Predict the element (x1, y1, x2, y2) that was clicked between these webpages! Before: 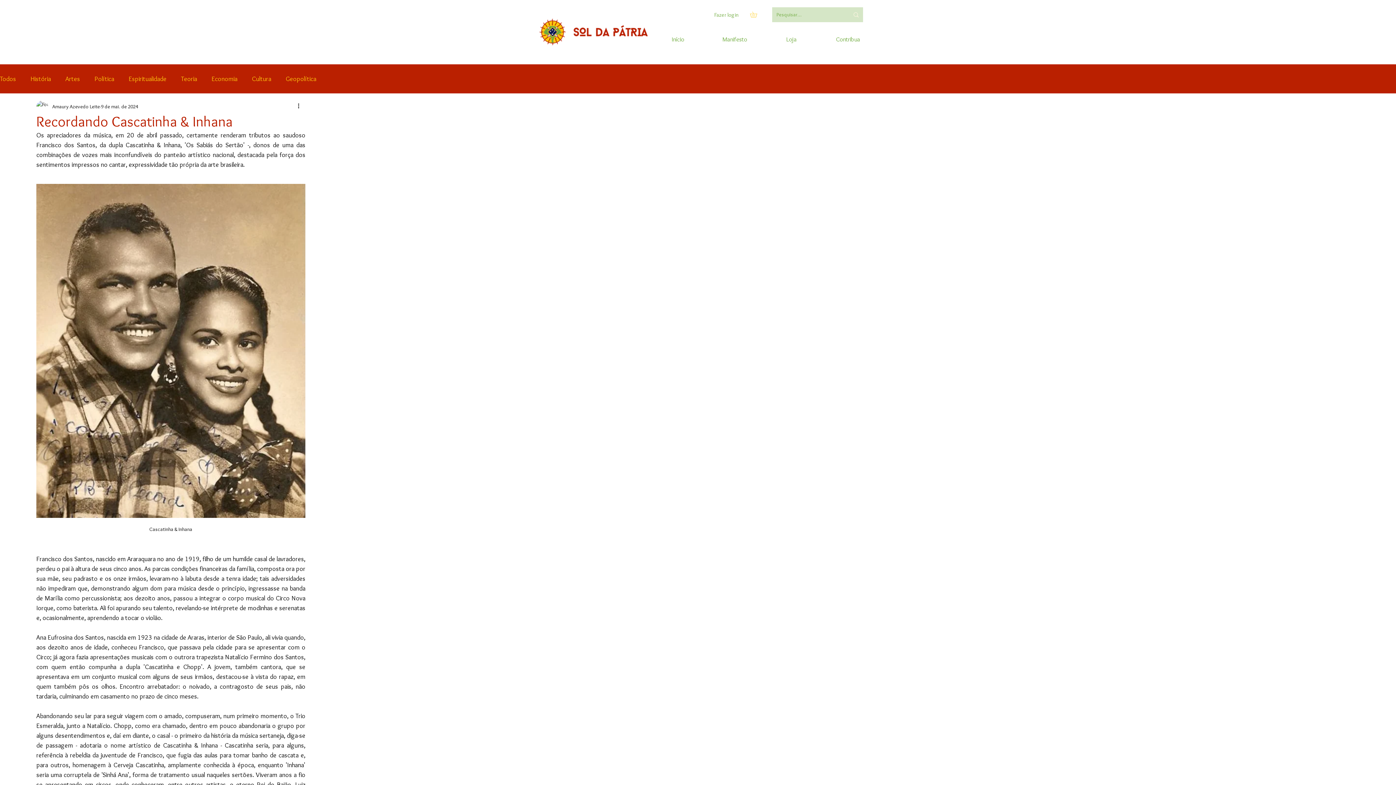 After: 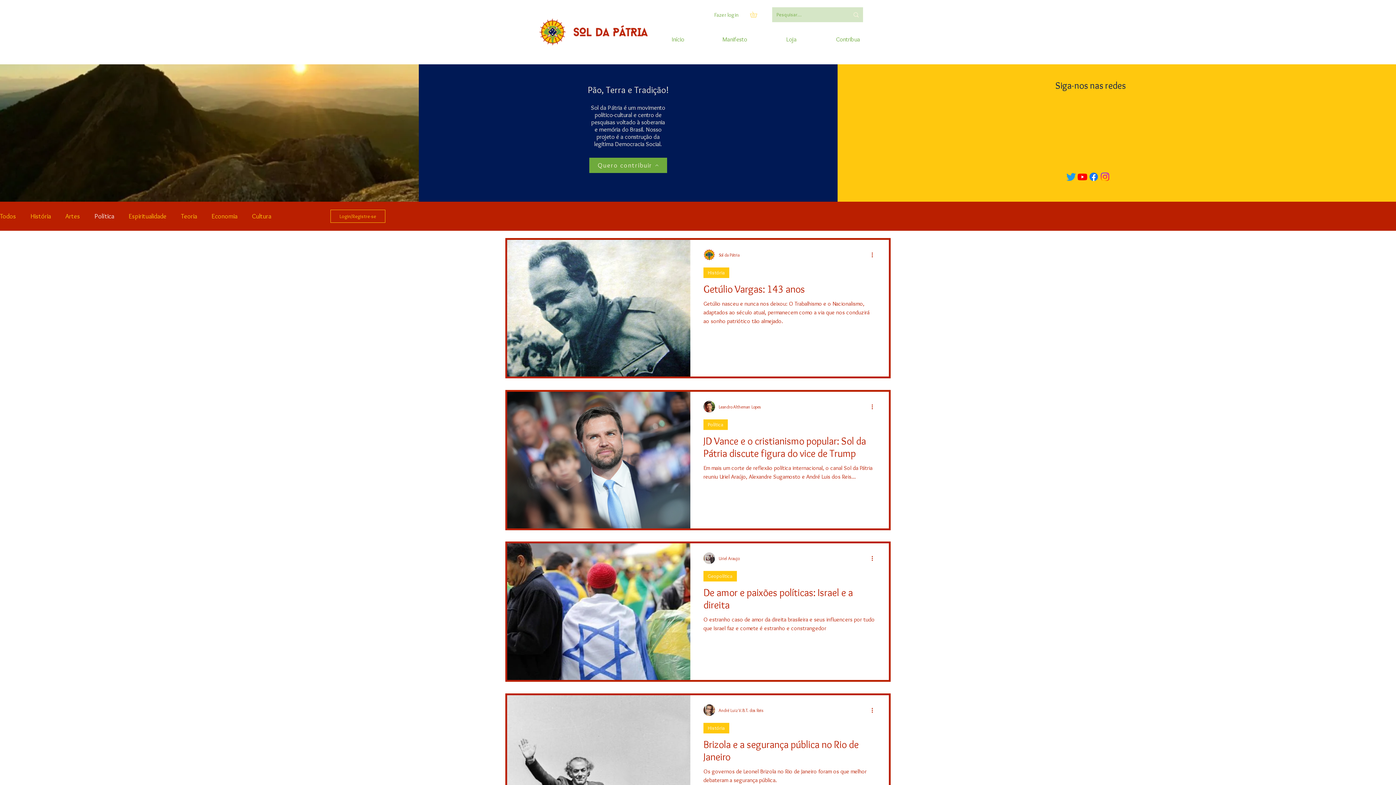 Action: label: Política bbox: (94, 74, 114, 83)